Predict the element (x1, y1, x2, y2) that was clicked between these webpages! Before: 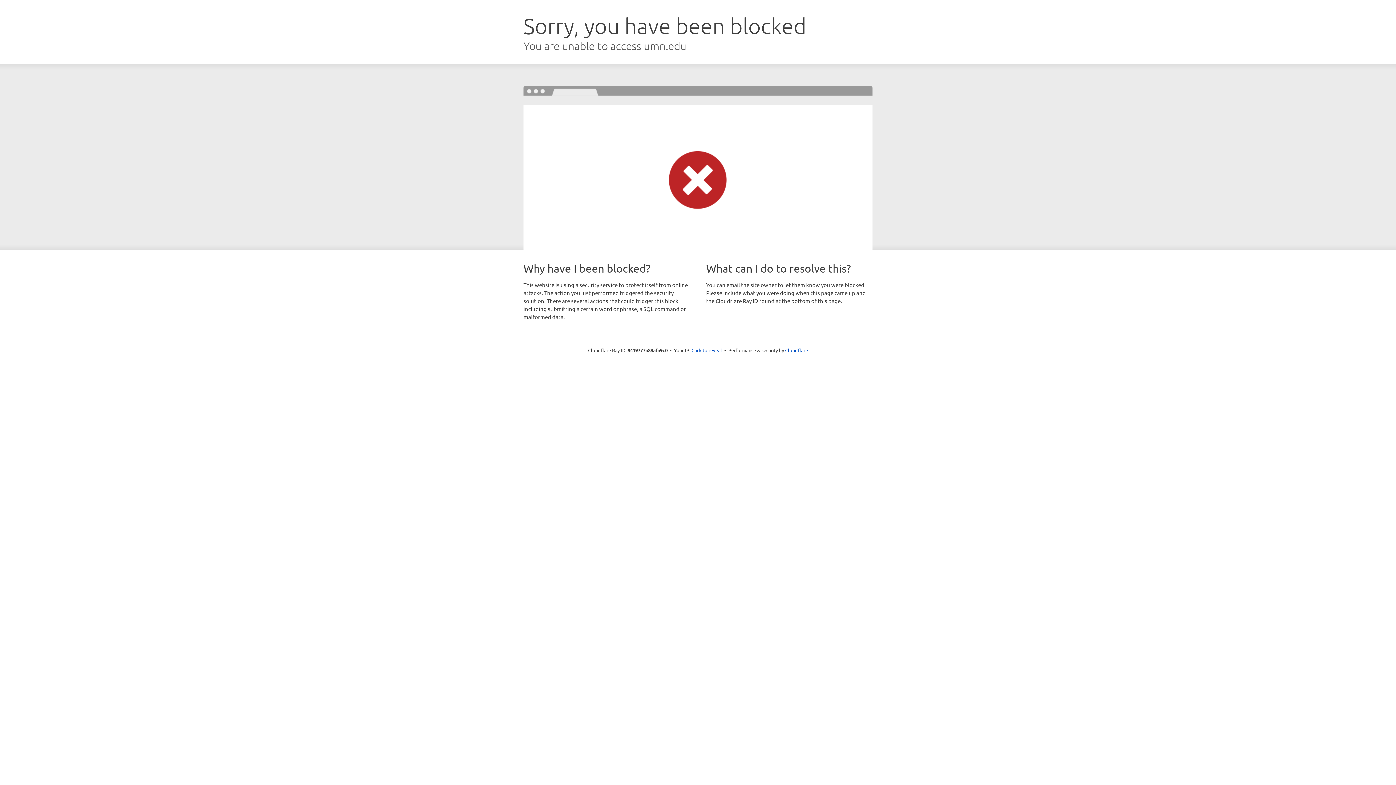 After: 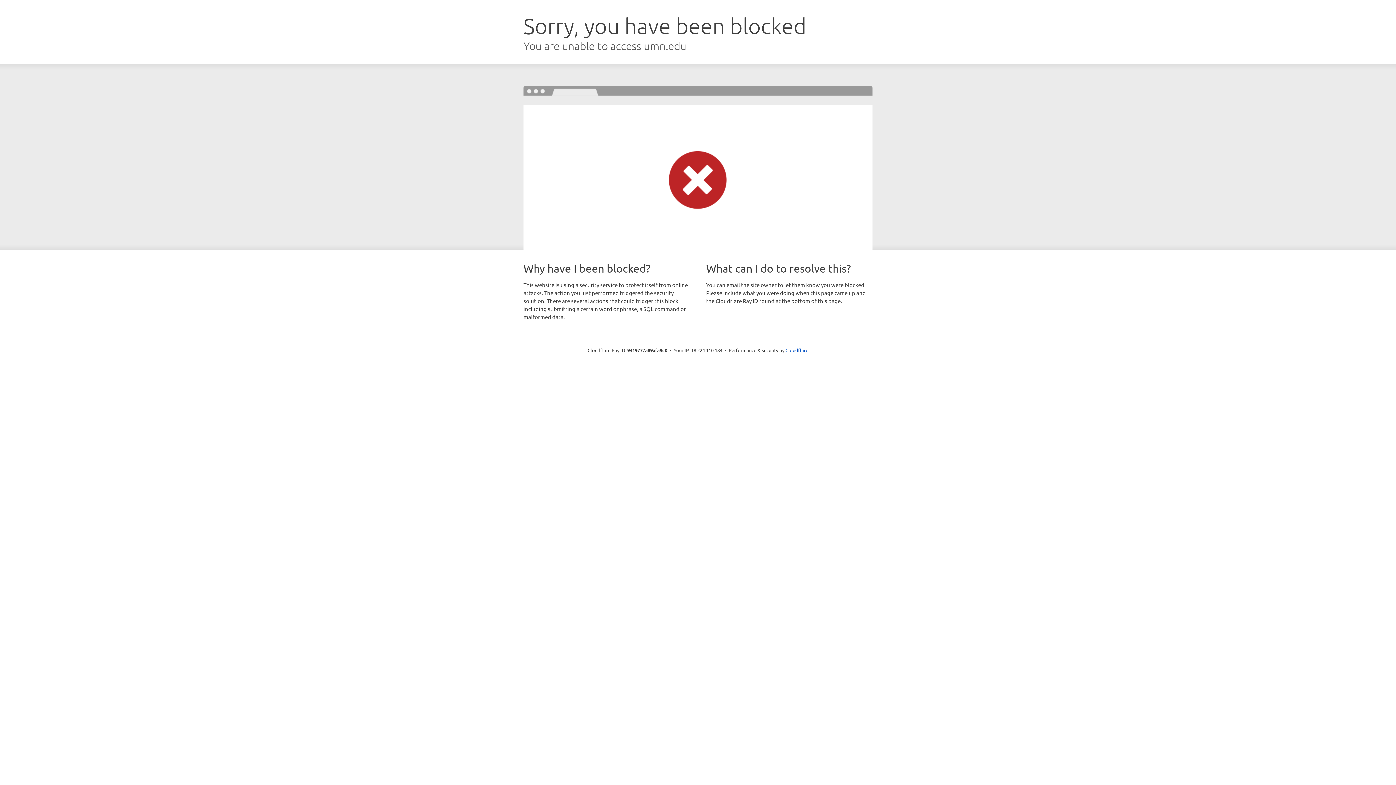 Action: bbox: (691, 346, 722, 353) label: Click to reveal